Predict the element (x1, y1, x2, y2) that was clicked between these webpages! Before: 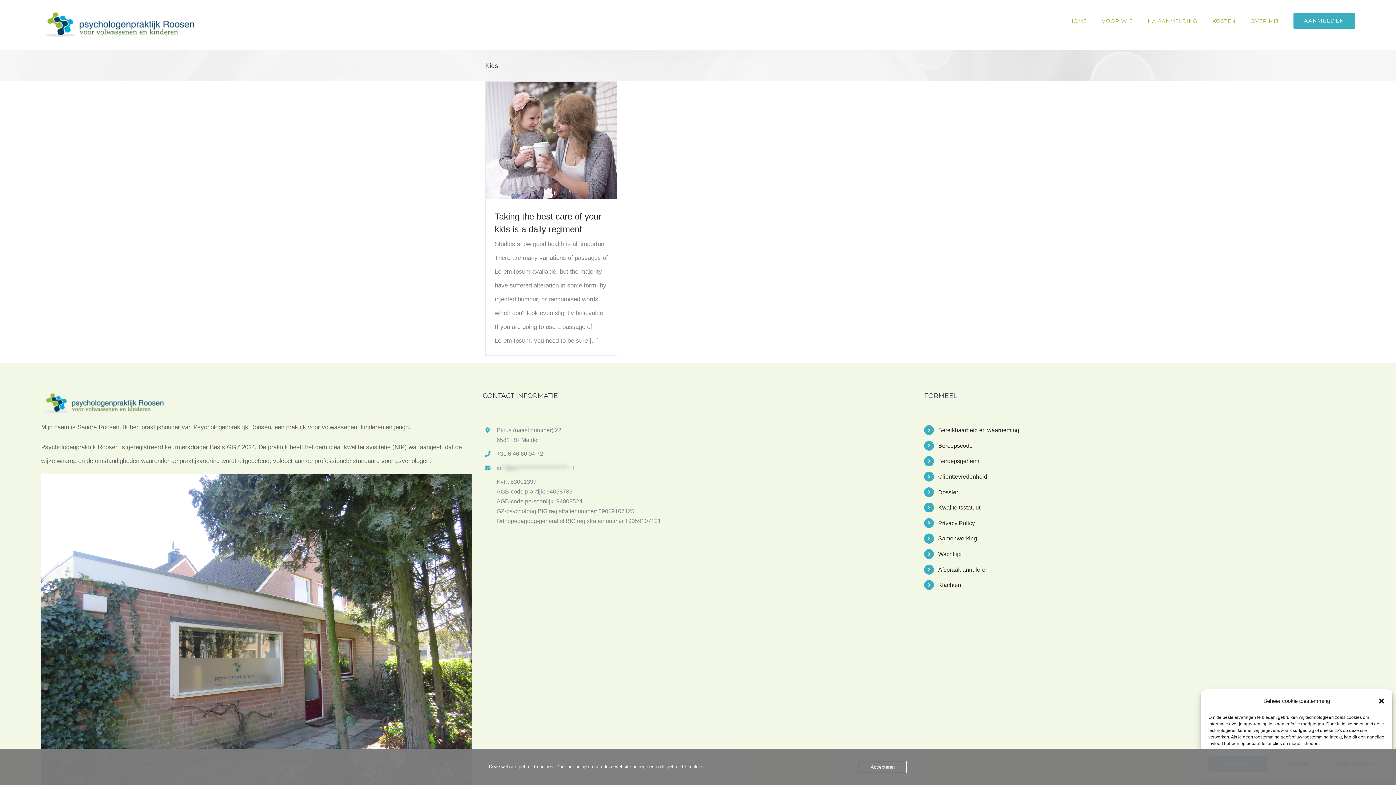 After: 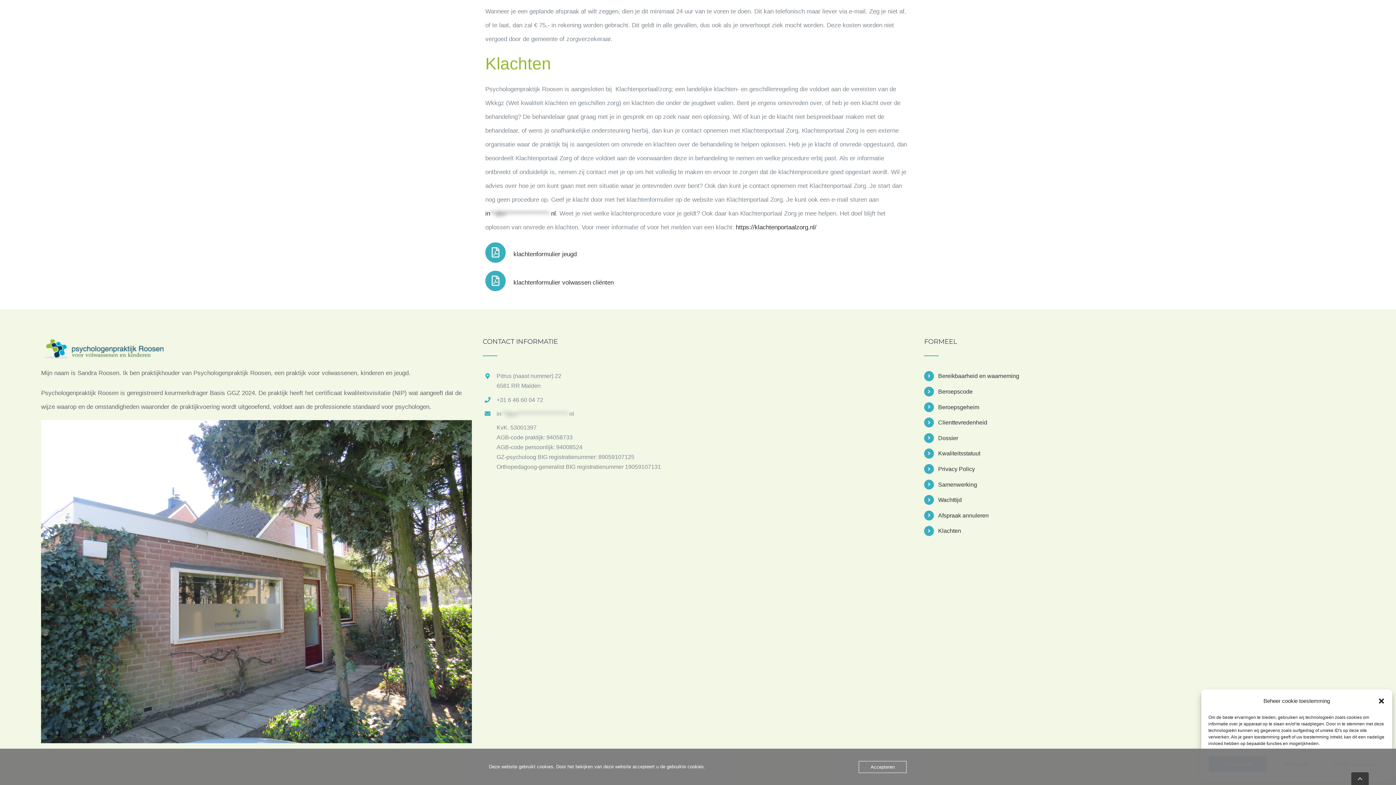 Action: label: Klachten bbox: (938, 580, 1355, 590)